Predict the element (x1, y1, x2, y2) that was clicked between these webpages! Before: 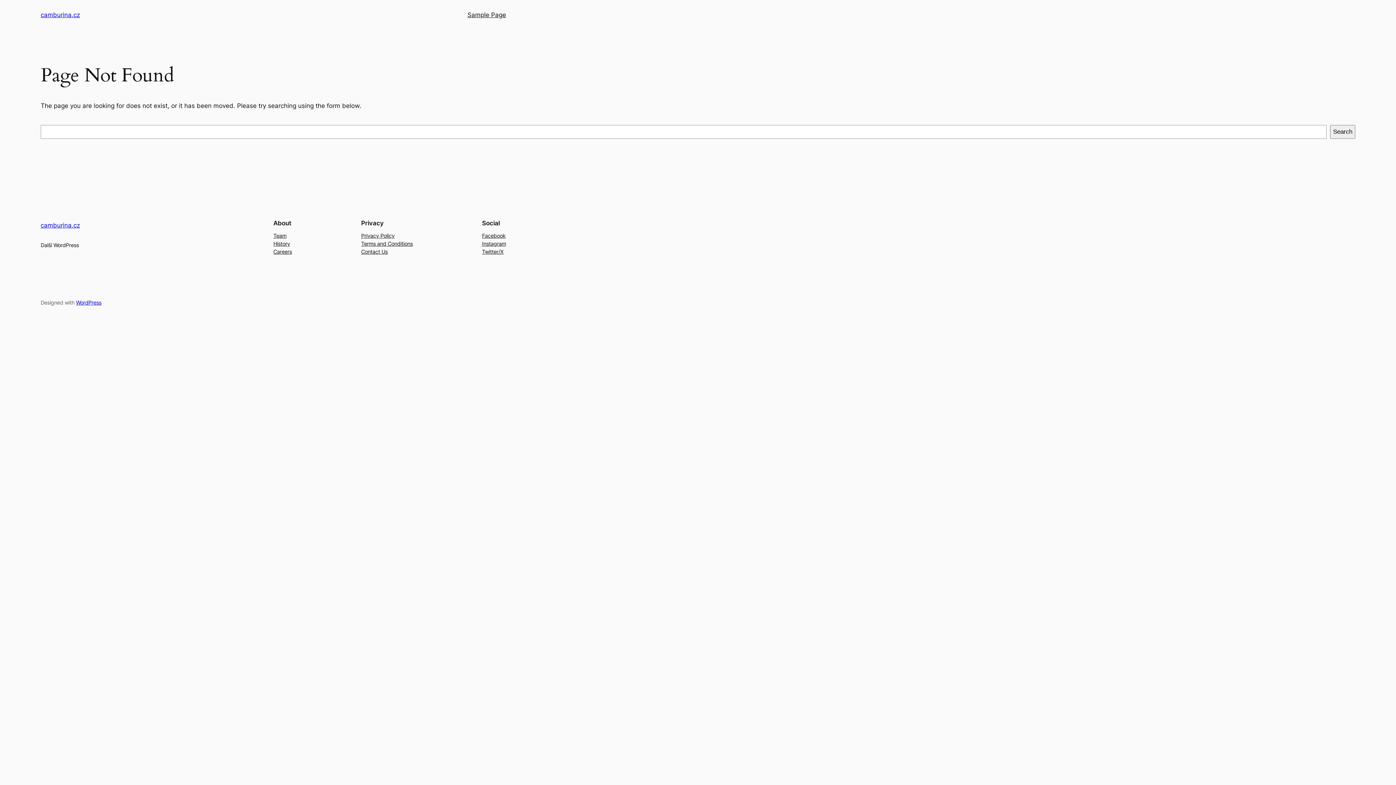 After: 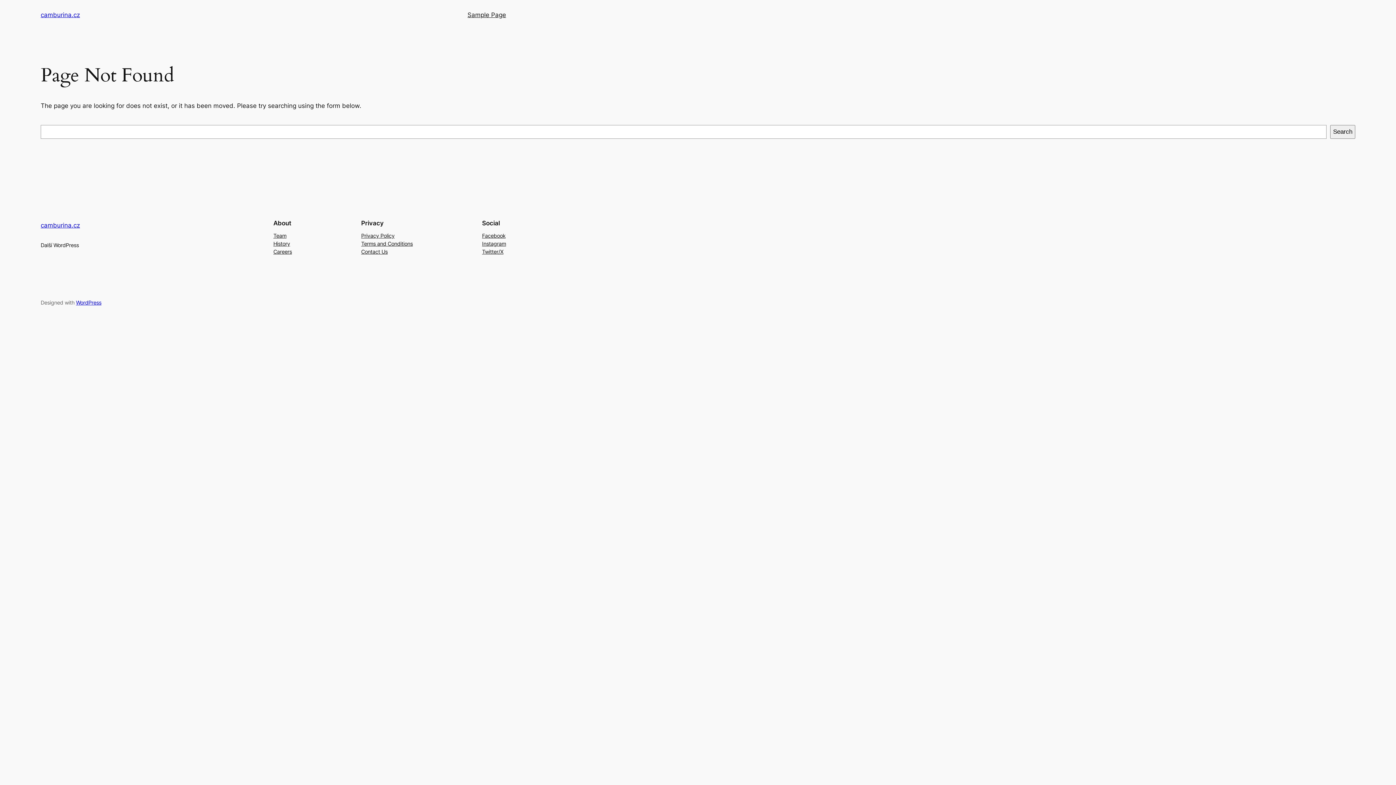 Action: label: History bbox: (273, 239, 290, 247)